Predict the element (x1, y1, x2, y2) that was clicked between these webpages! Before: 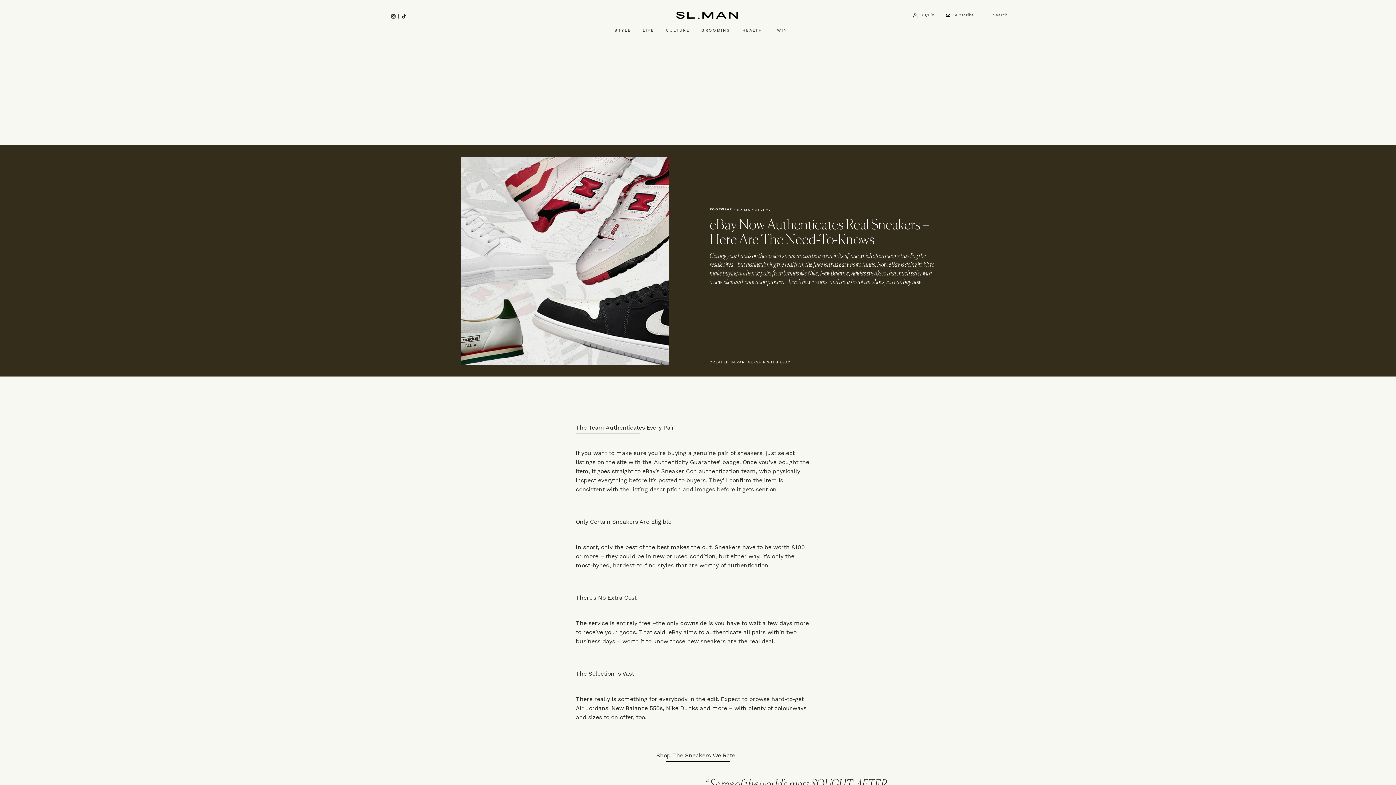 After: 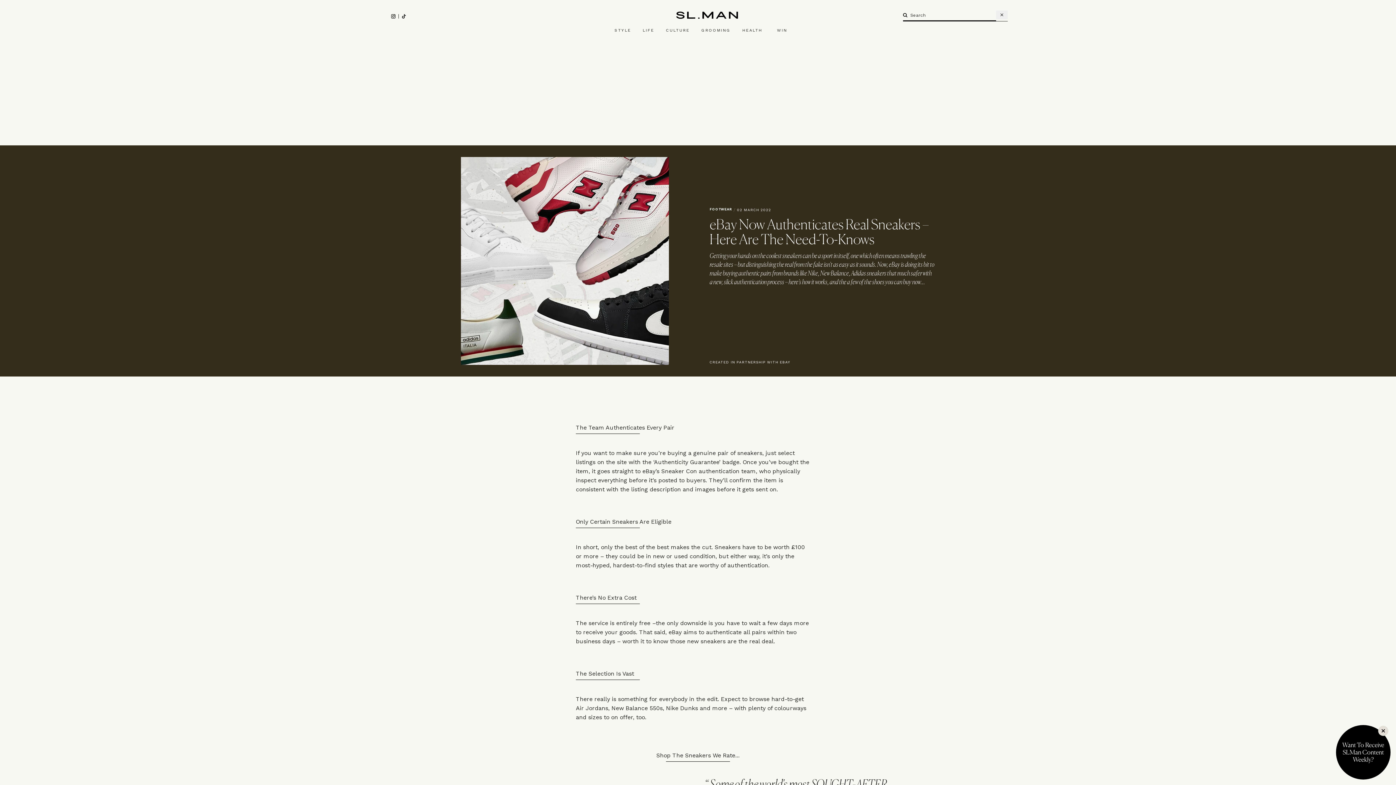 Action: bbox: (974, 12, 1008, 18) label: Search